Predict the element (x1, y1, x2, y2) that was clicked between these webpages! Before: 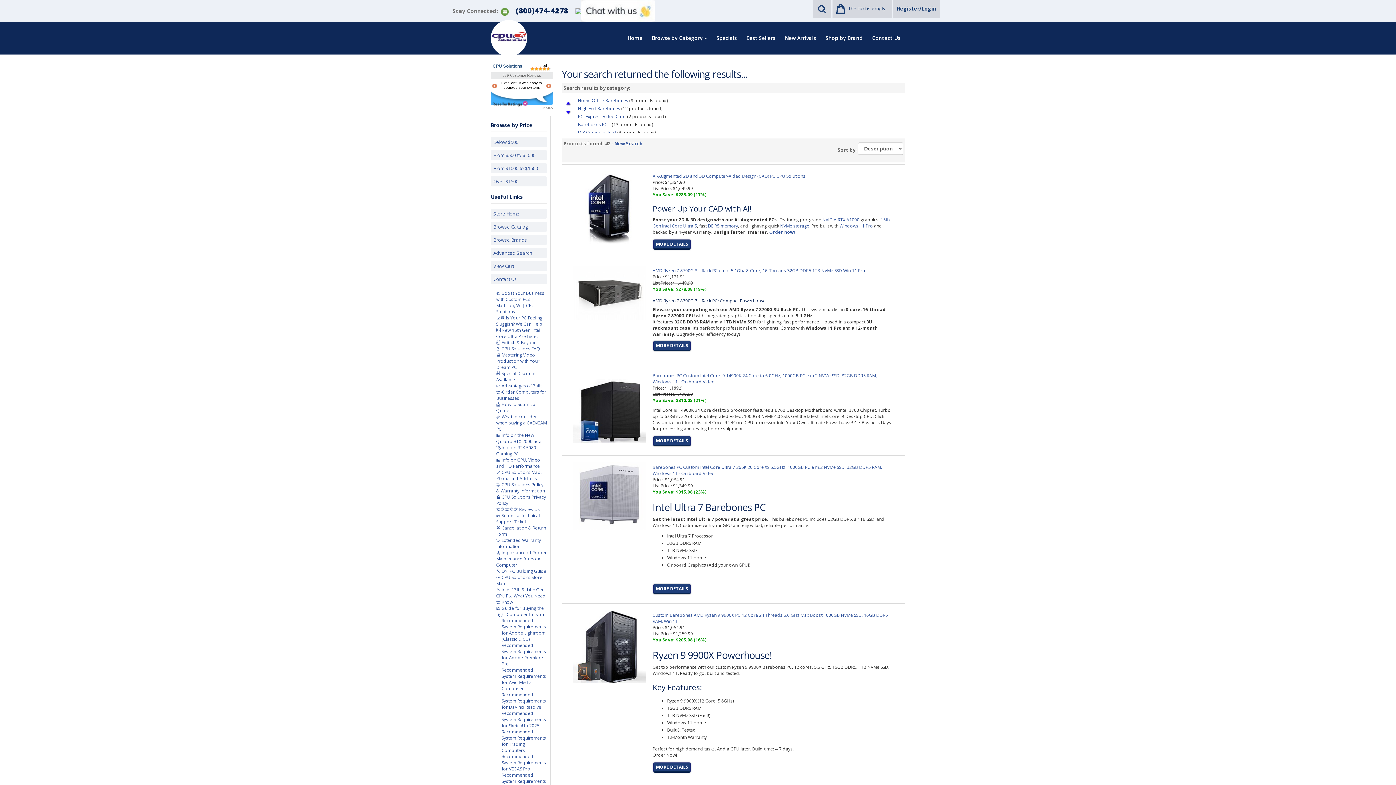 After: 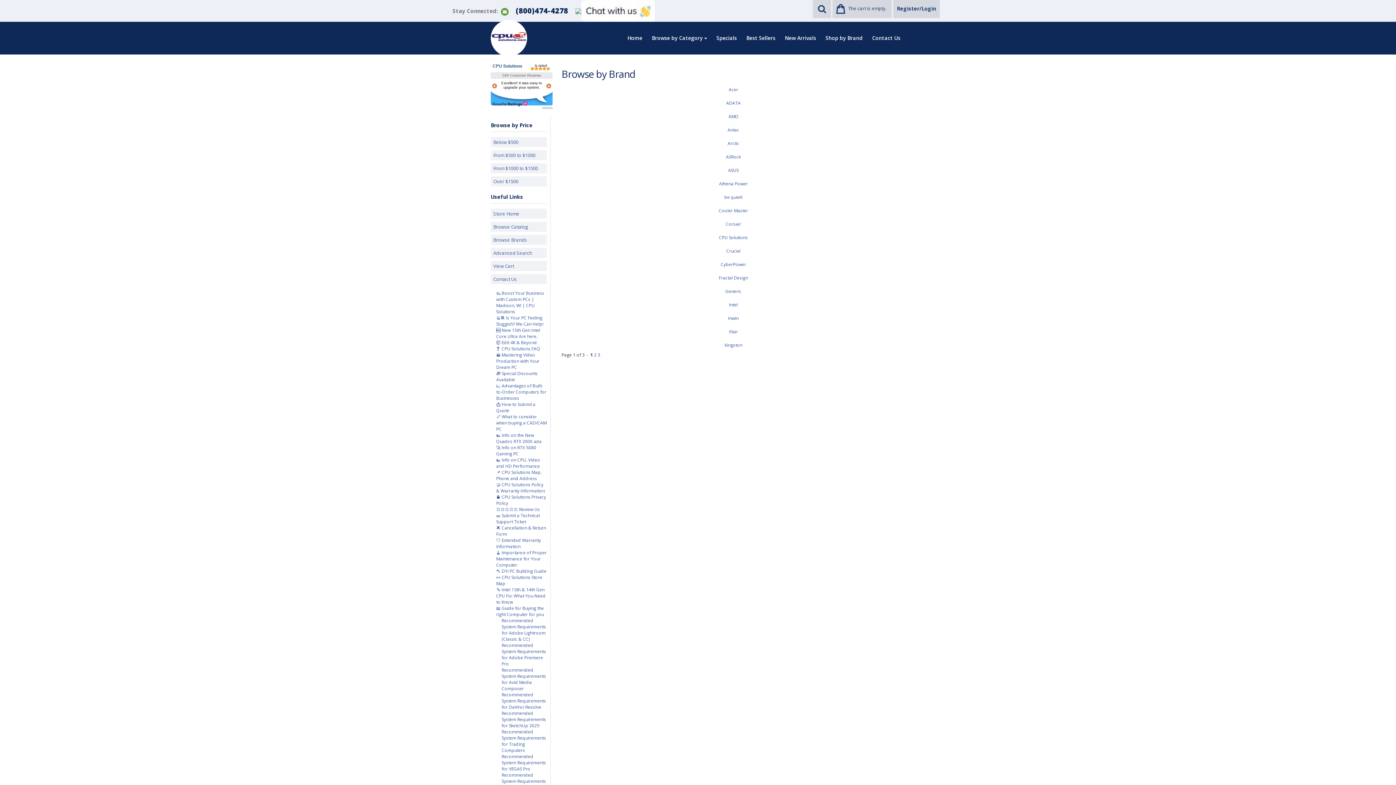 Action: bbox: (821, 30, 867, 45) label: Shop by Brand